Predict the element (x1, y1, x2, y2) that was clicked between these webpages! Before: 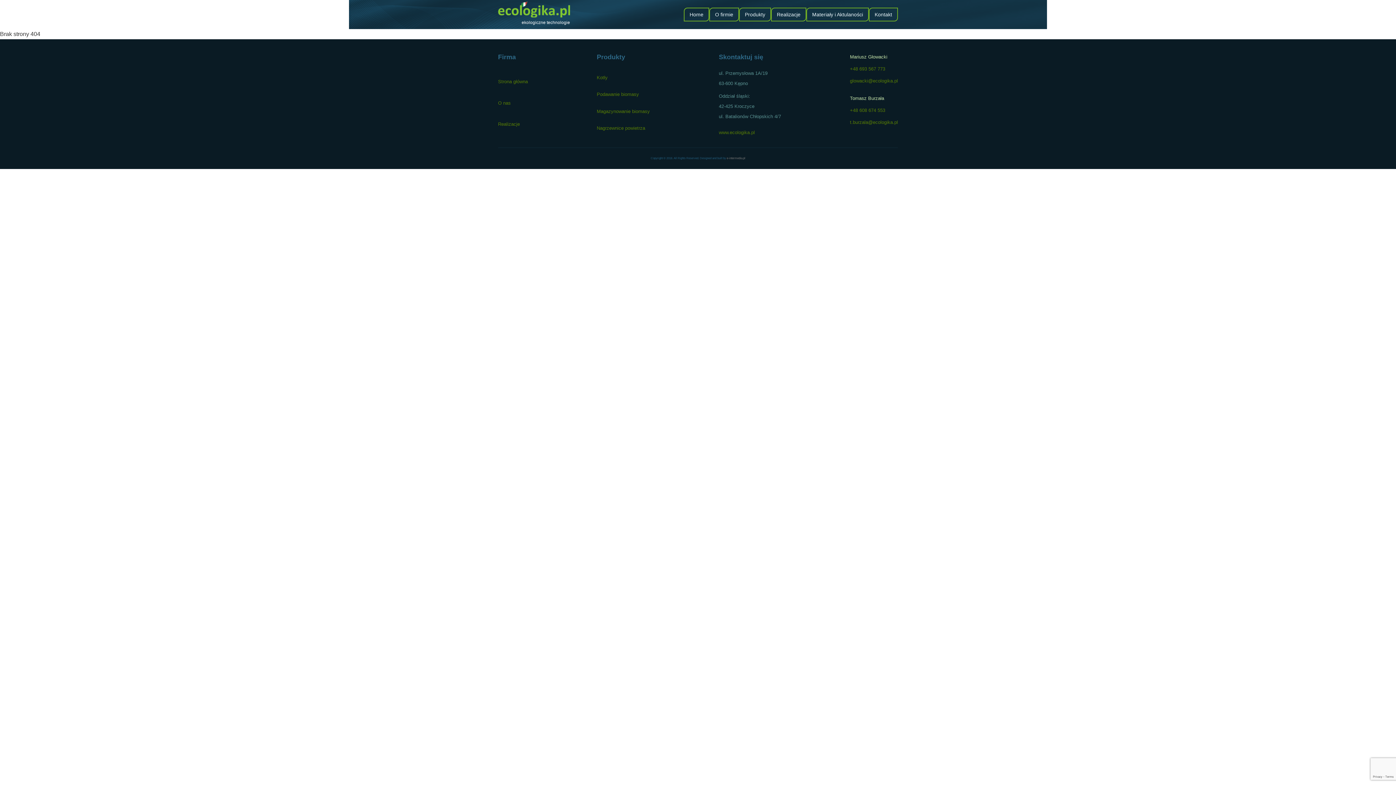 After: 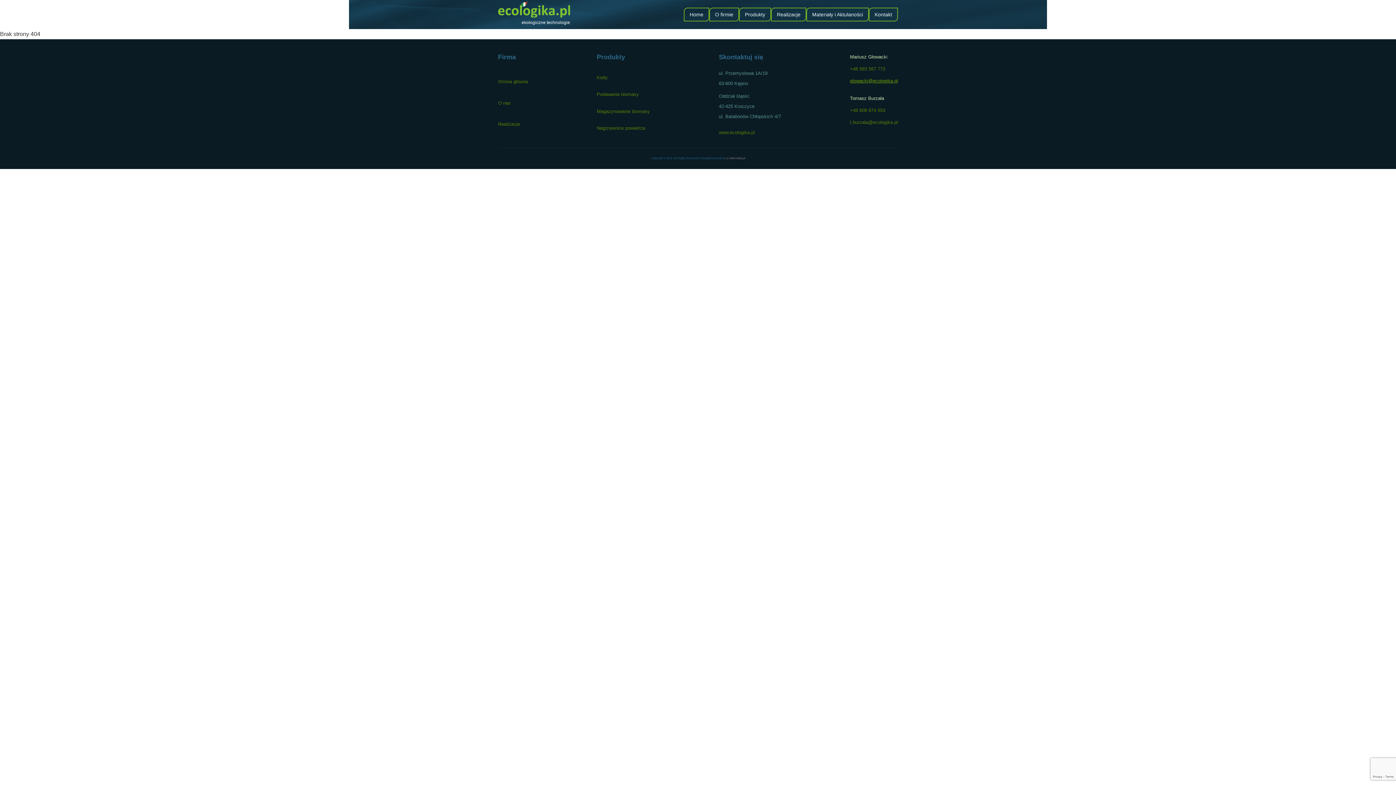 Action: bbox: (850, 76, 898, 86) label: glowacki@ecologika.pl